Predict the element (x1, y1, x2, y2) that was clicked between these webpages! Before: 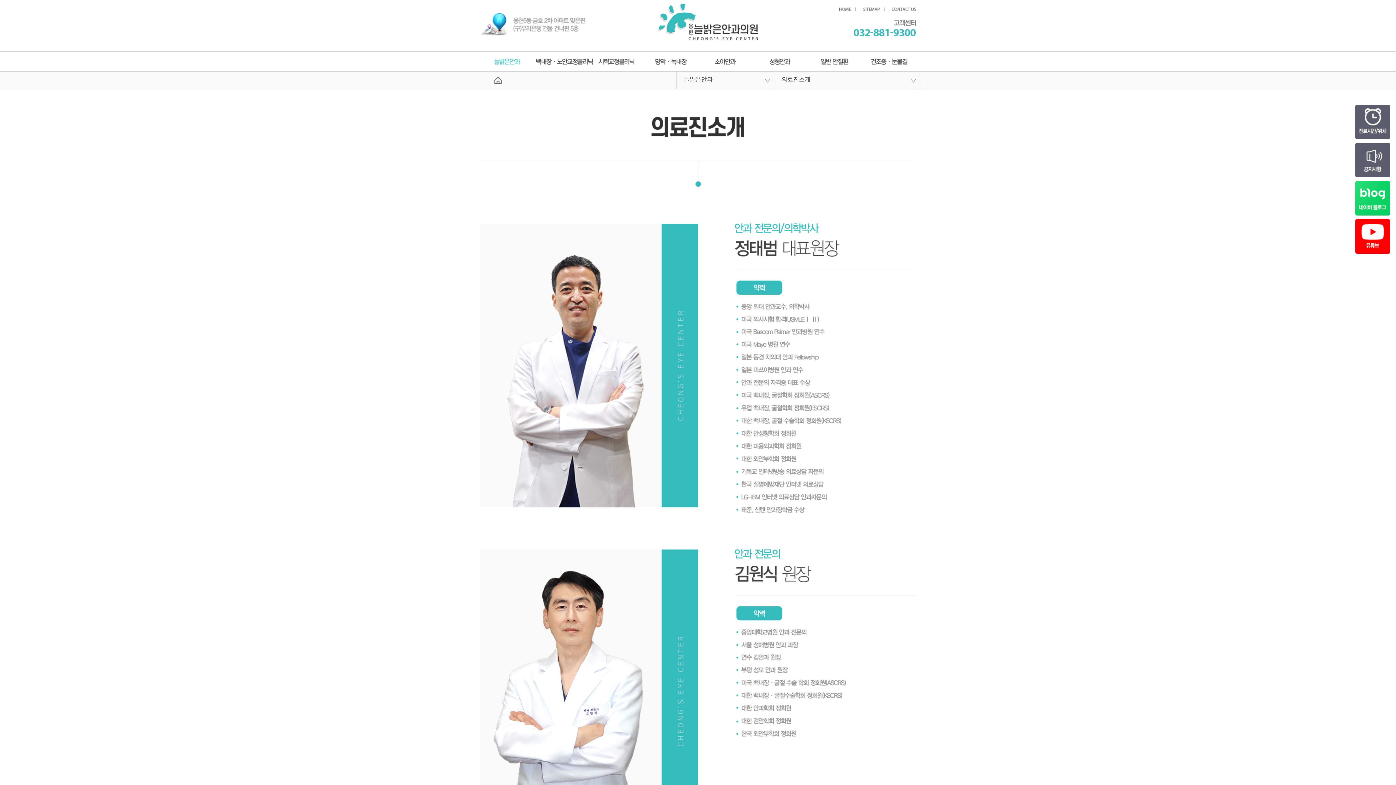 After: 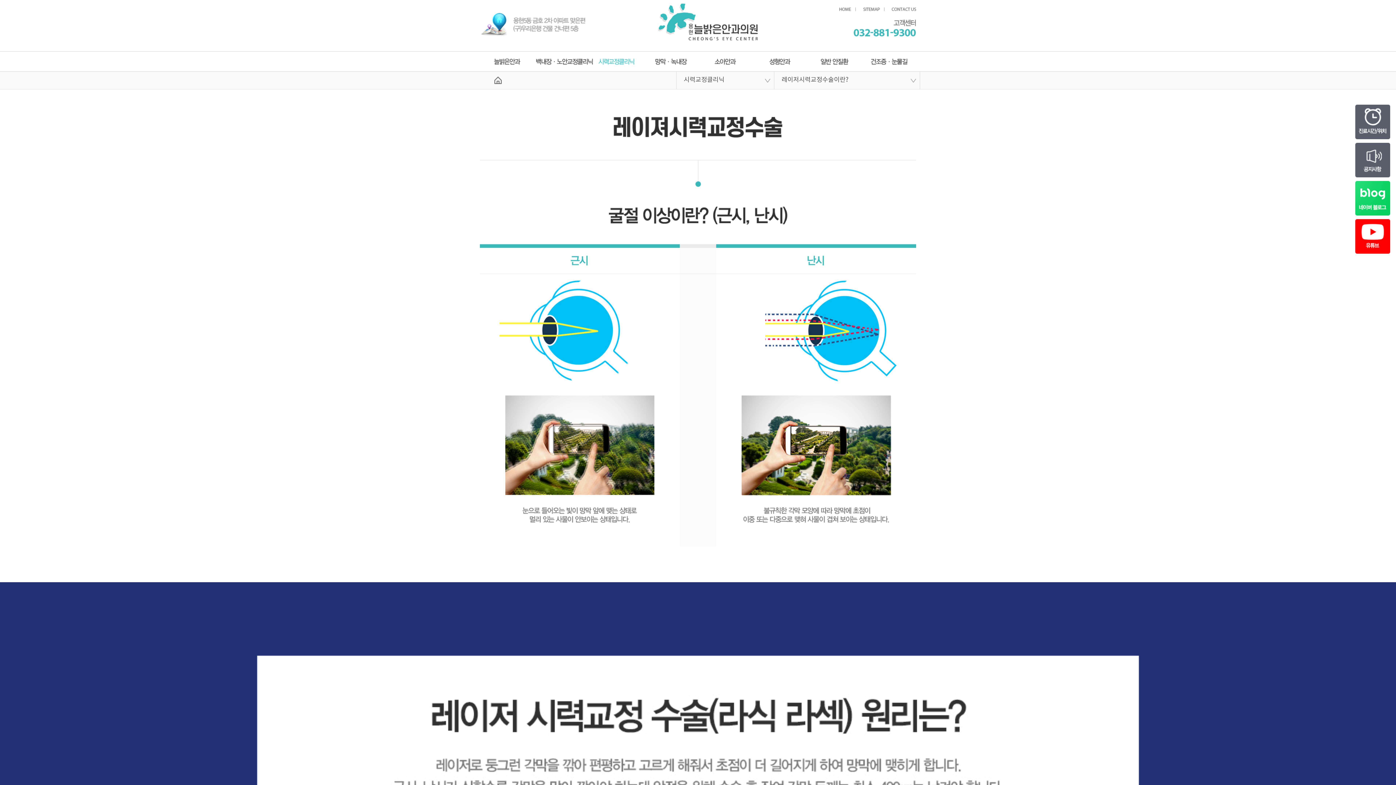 Action: bbox: (596, 56, 635, 62)